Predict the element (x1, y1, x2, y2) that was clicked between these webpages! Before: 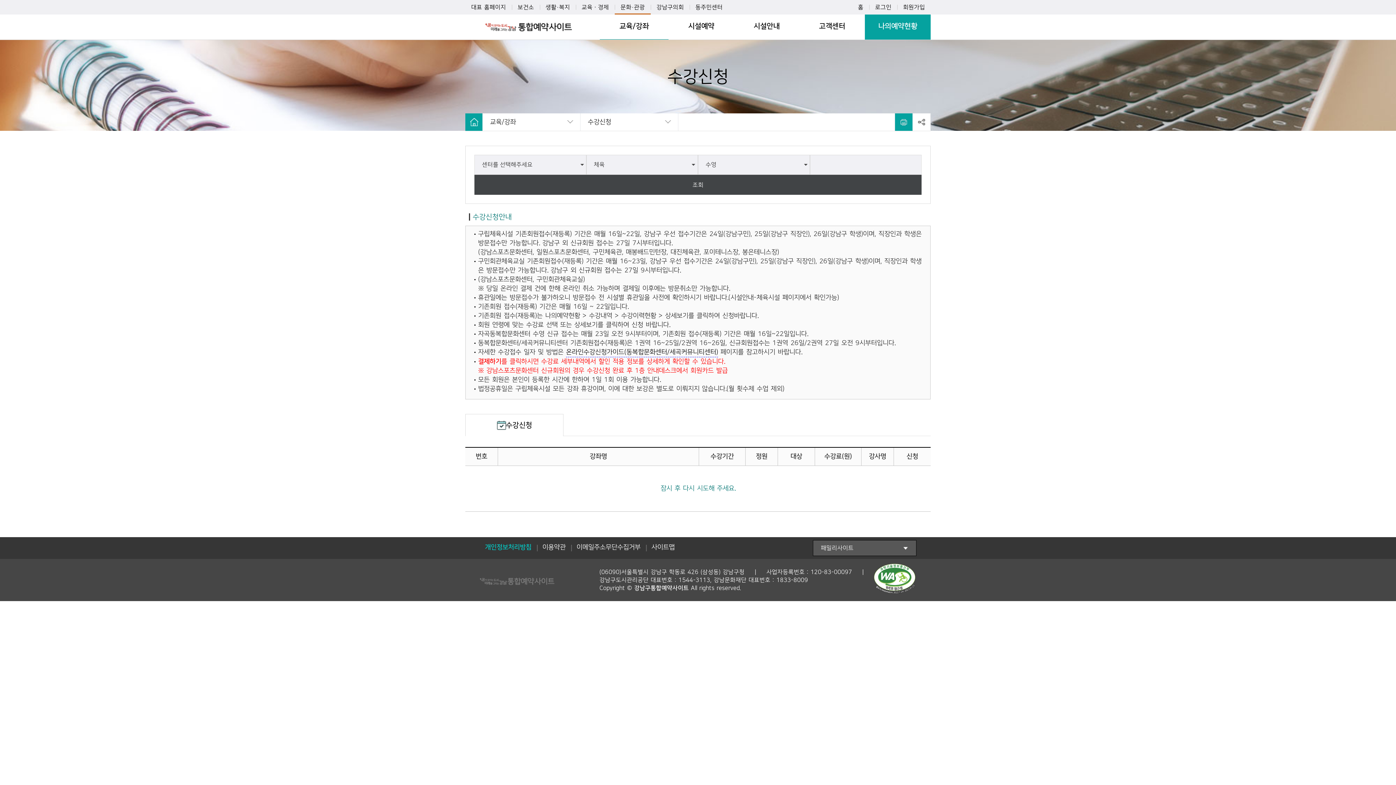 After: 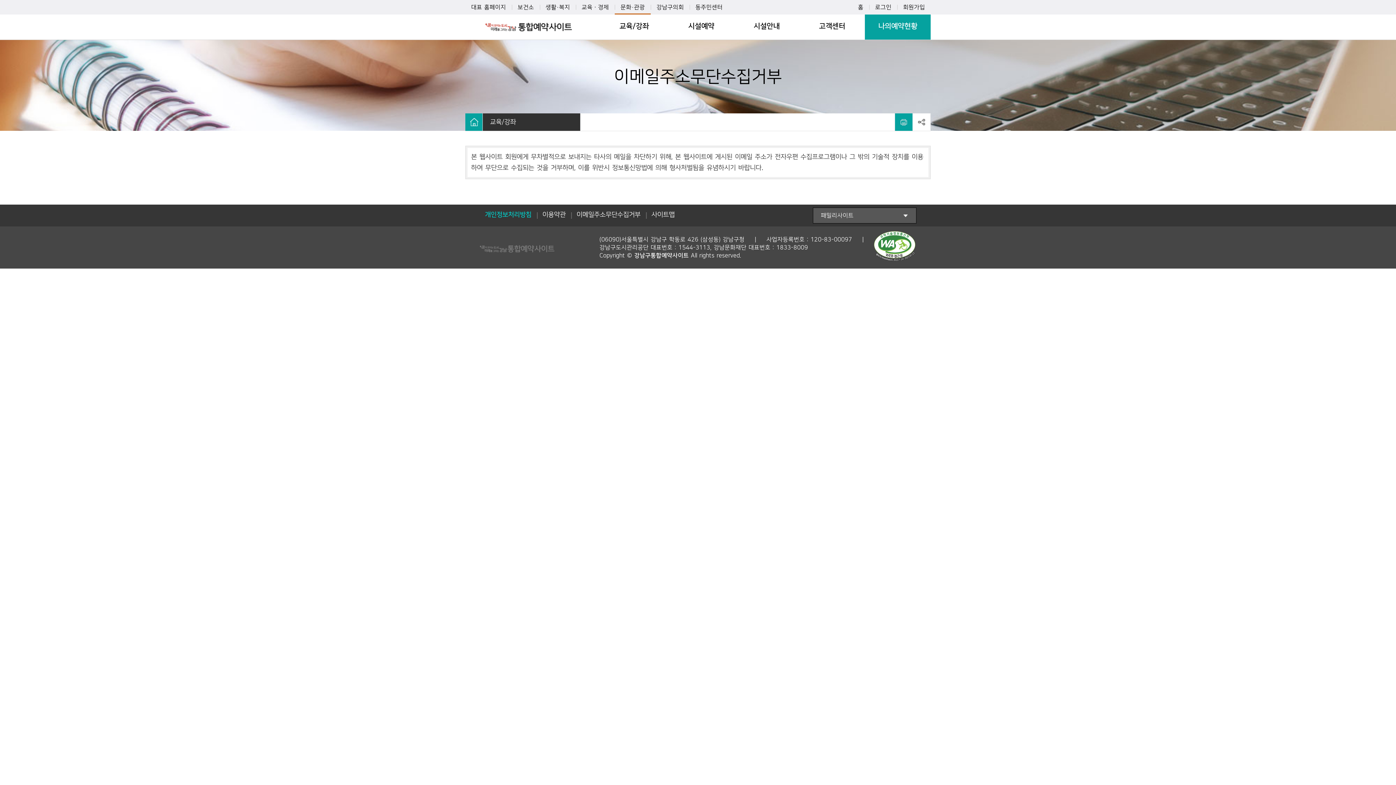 Action: bbox: (571, 537, 646, 559) label: 이메일주소무단수집거부